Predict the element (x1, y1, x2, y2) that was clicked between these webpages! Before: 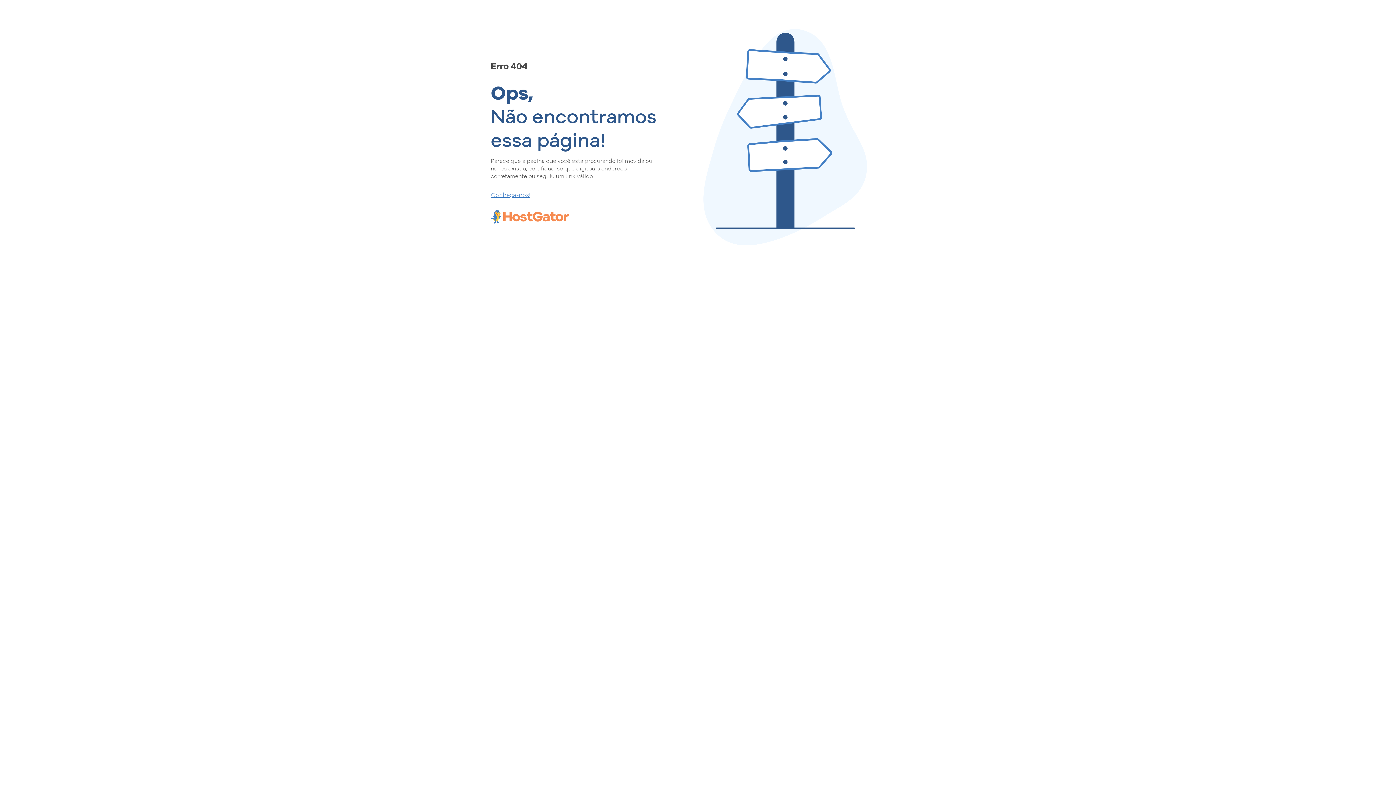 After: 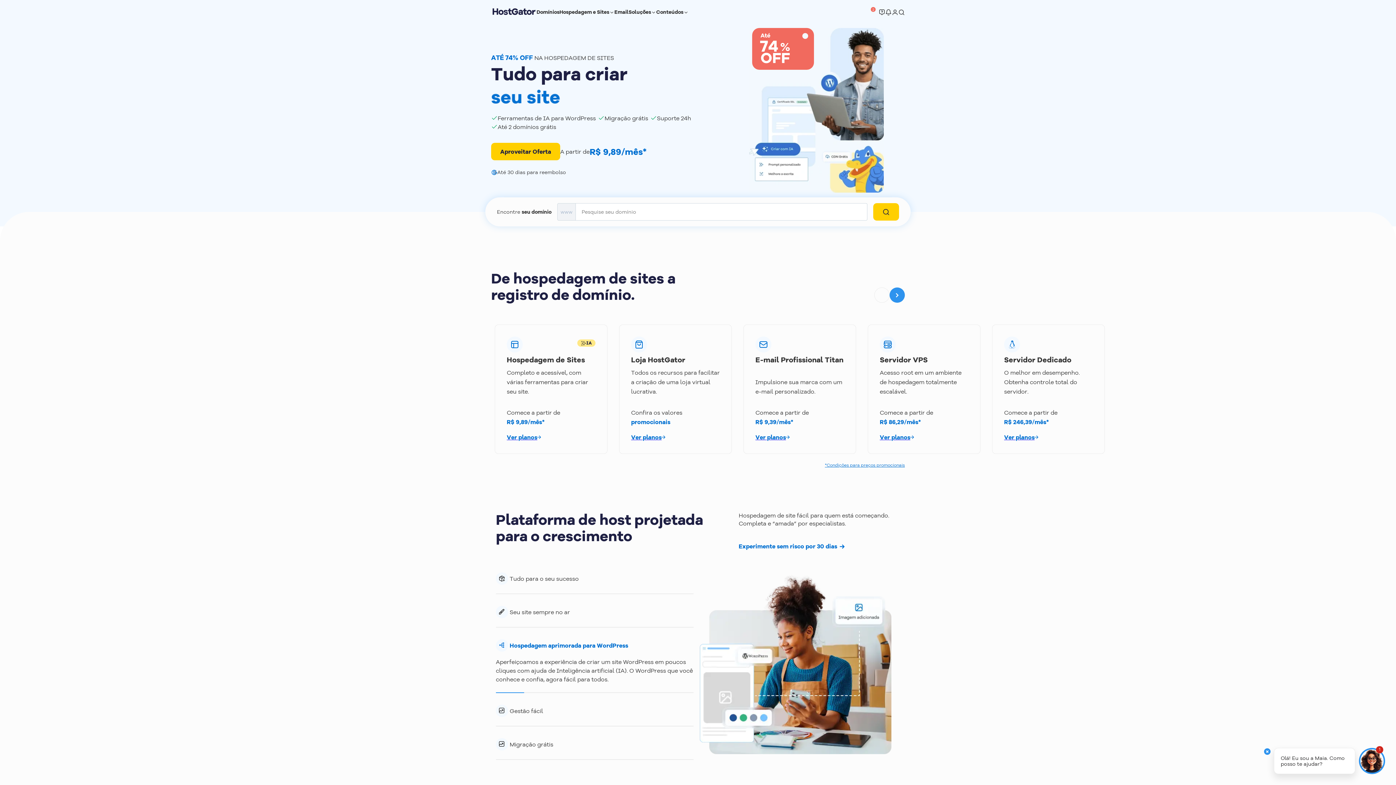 Action: label: Conheça-nos! bbox: (490, 190, 657, 198)